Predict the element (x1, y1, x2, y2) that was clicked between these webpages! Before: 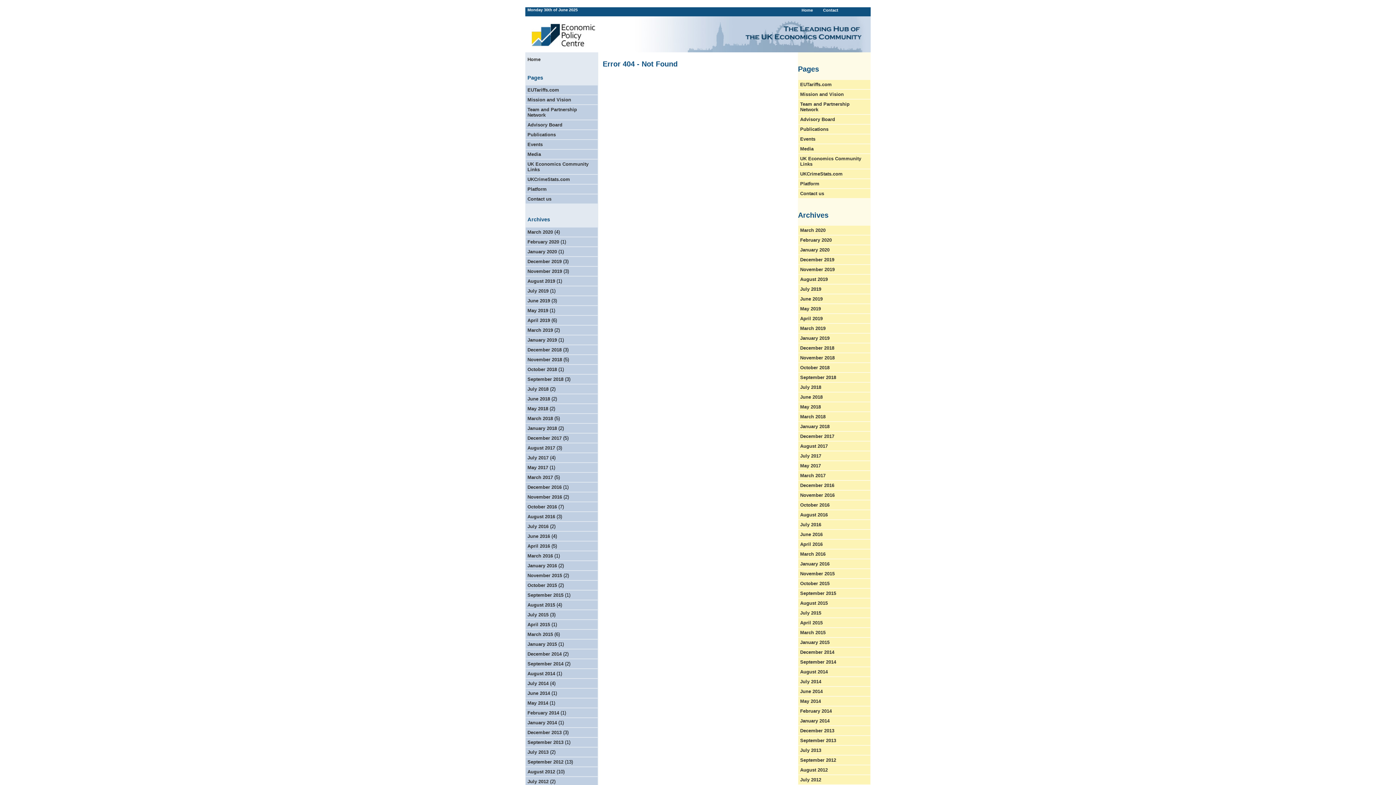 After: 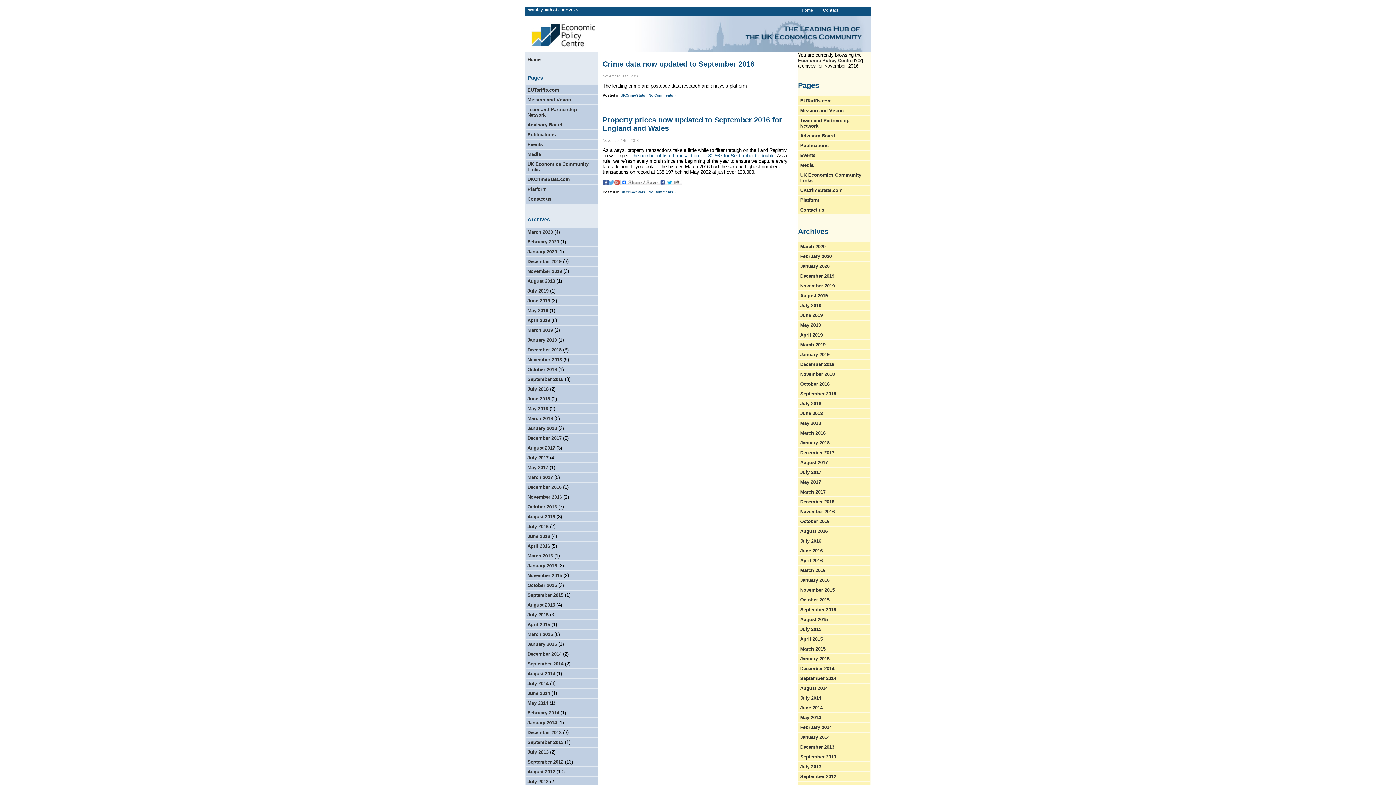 Action: label: November 2016 bbox: (800, 492, 834, 498)